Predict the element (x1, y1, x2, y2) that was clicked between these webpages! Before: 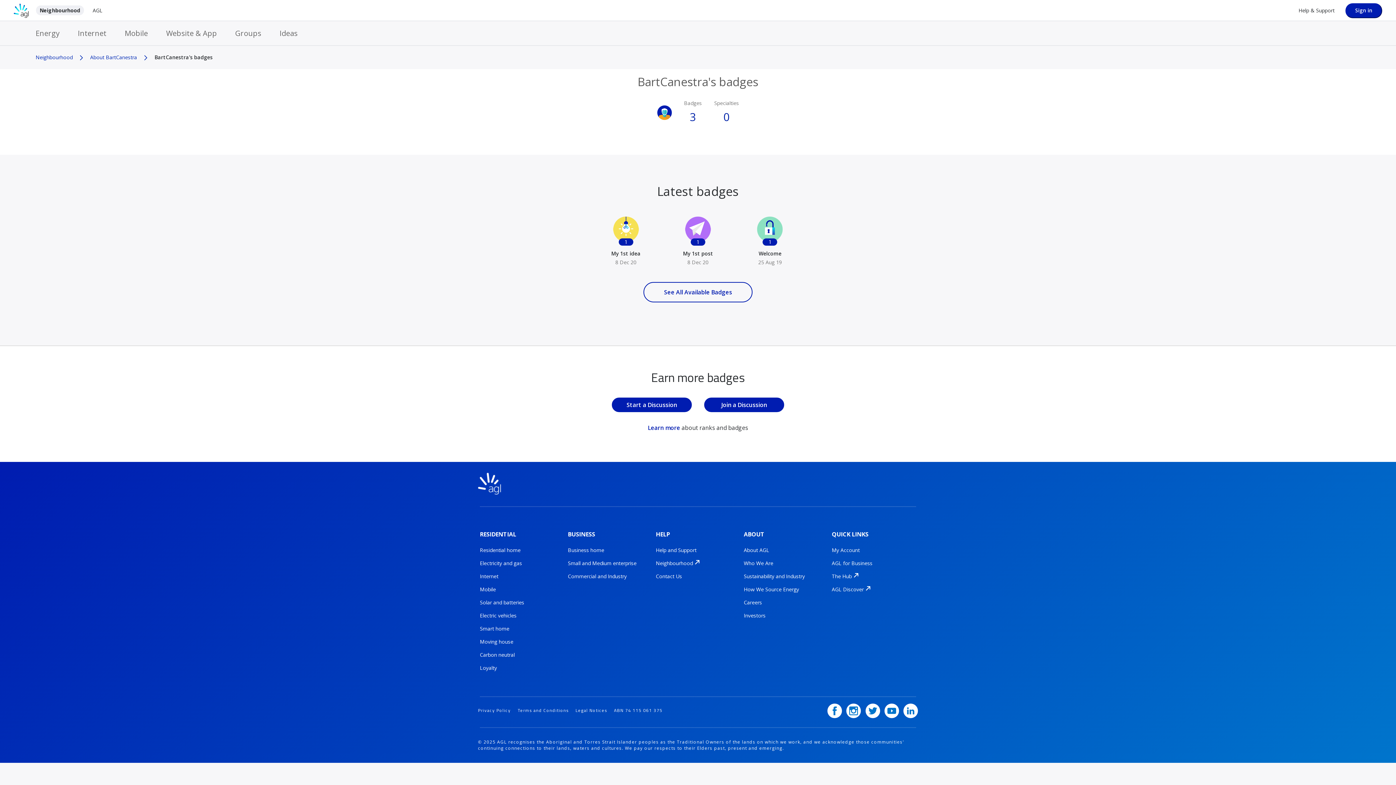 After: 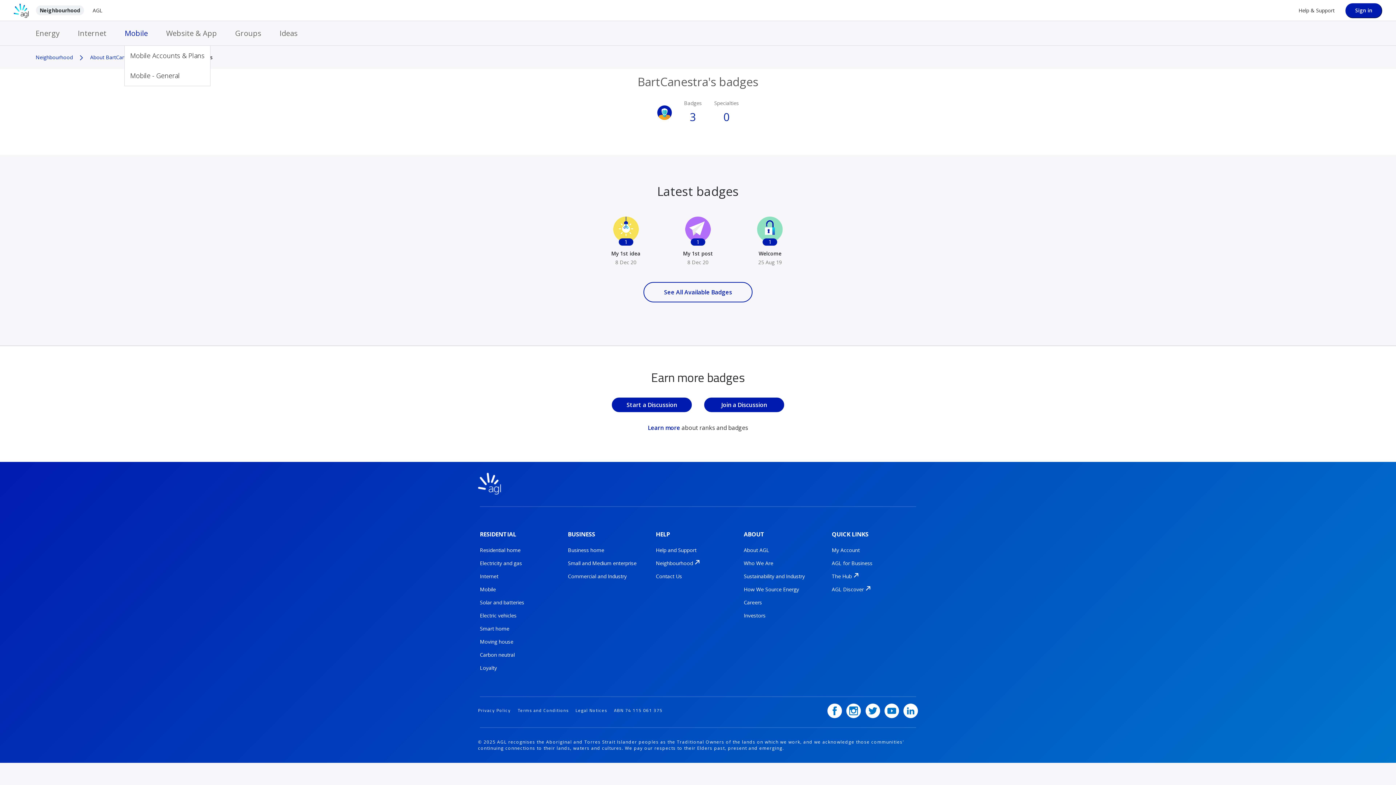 Action: label: Mobile bbox: (124, 21, 155, 45)